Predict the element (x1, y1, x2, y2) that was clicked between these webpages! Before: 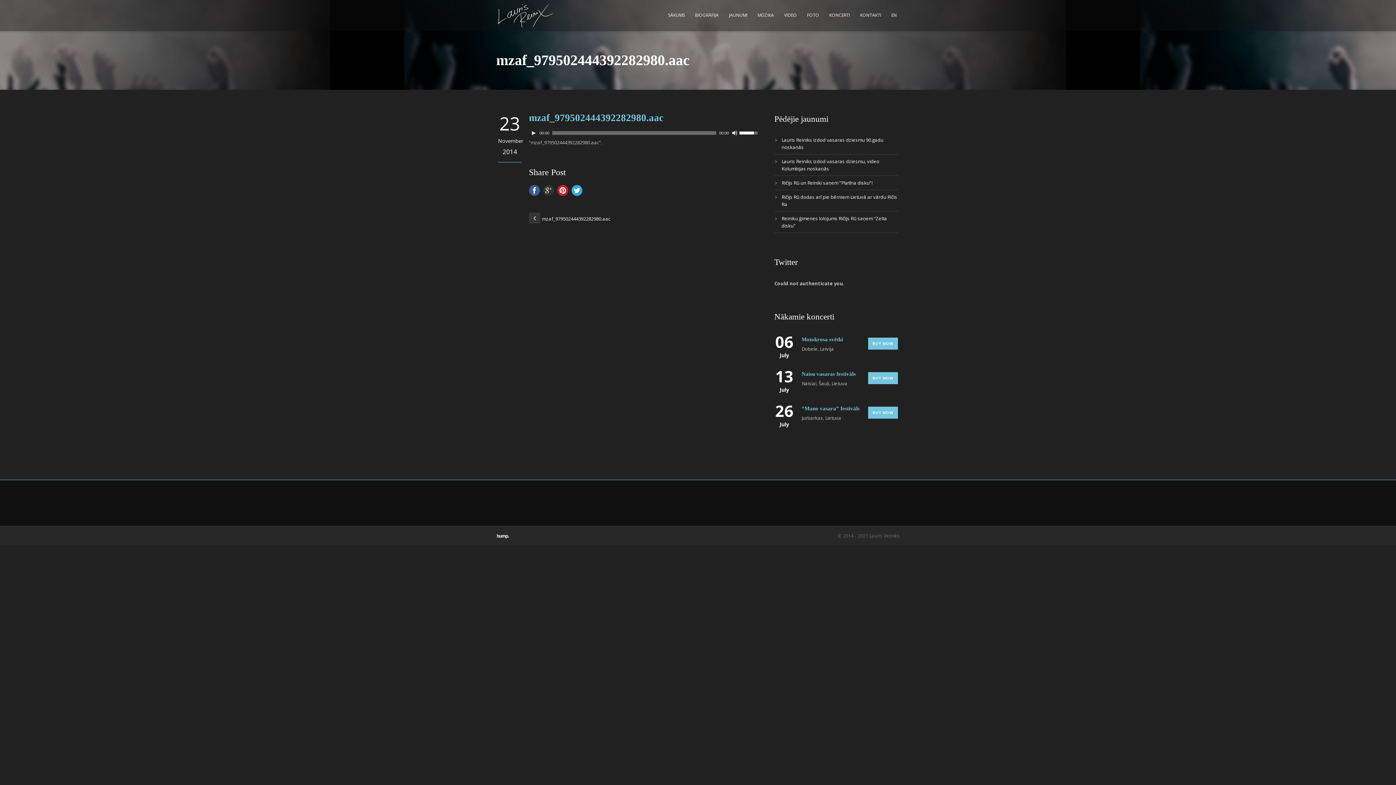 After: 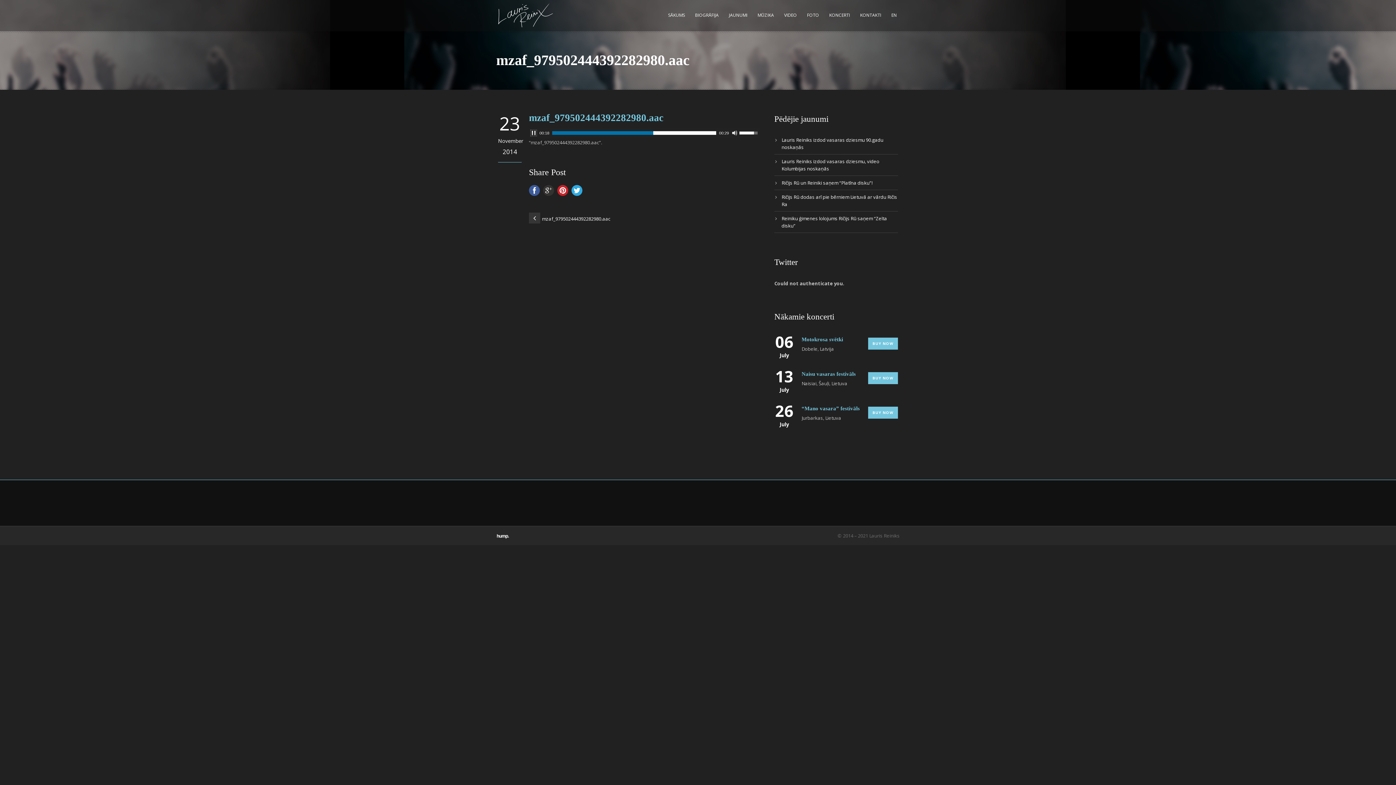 Action: bbox: (530, 130, 536, 136) label: Play